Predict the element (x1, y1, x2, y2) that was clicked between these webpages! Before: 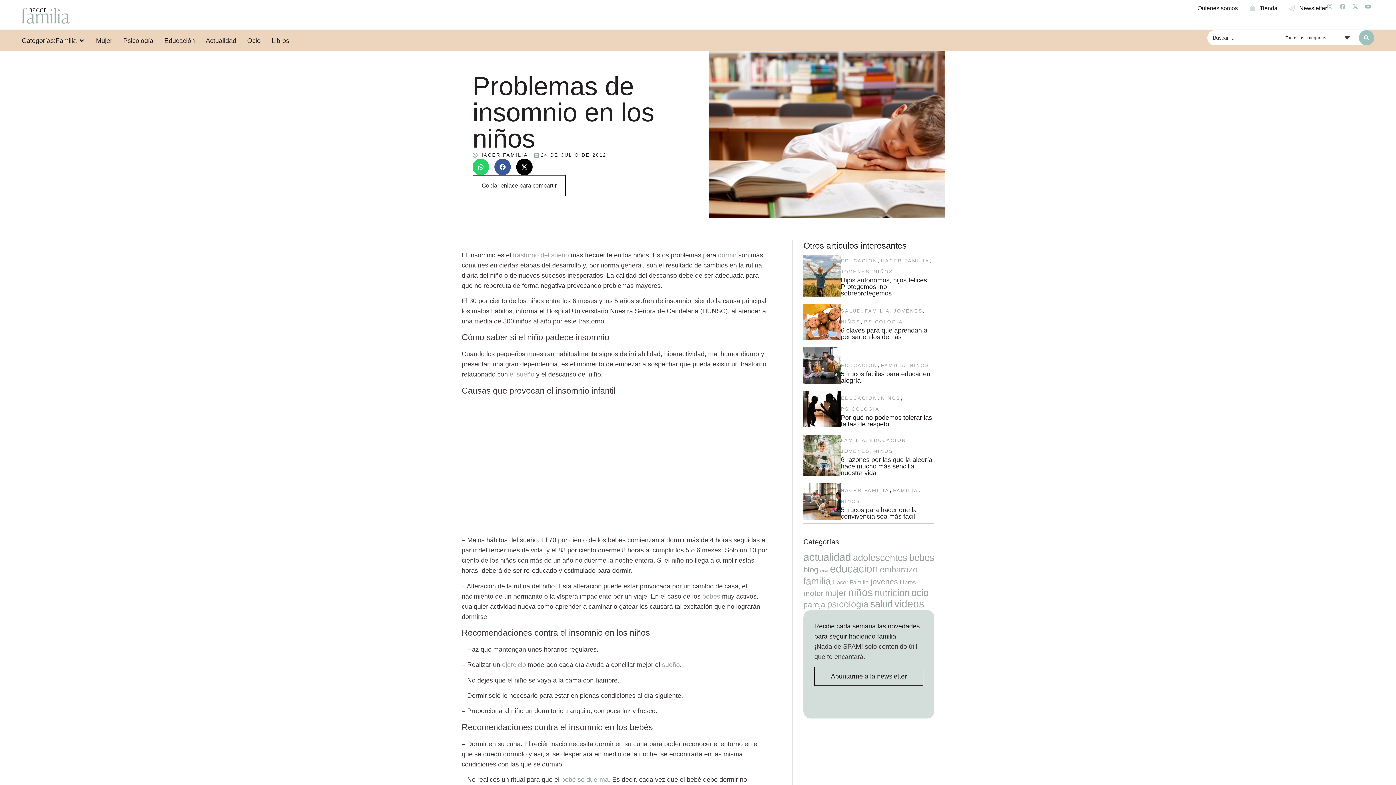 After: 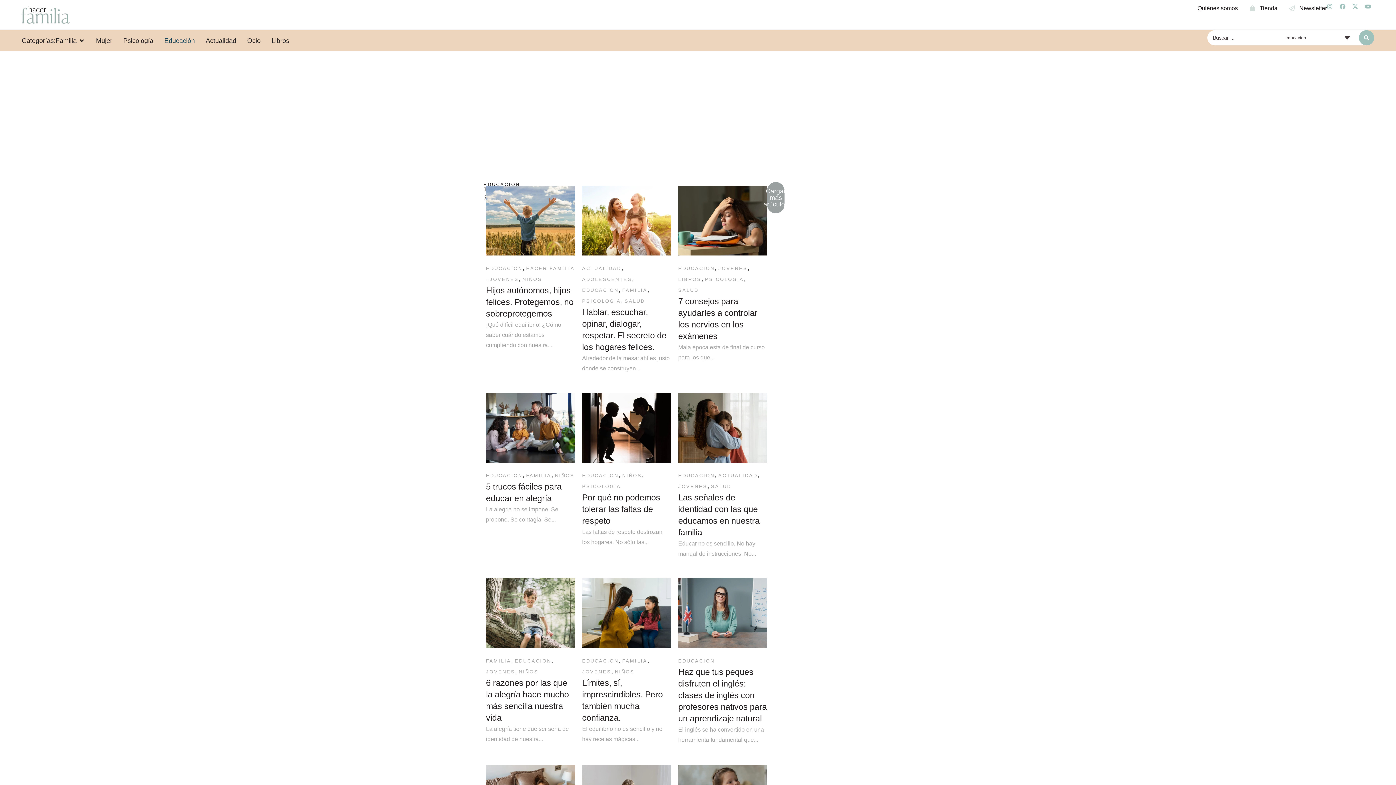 Action: bbox: (164, 35, 194, 45) label: Educación